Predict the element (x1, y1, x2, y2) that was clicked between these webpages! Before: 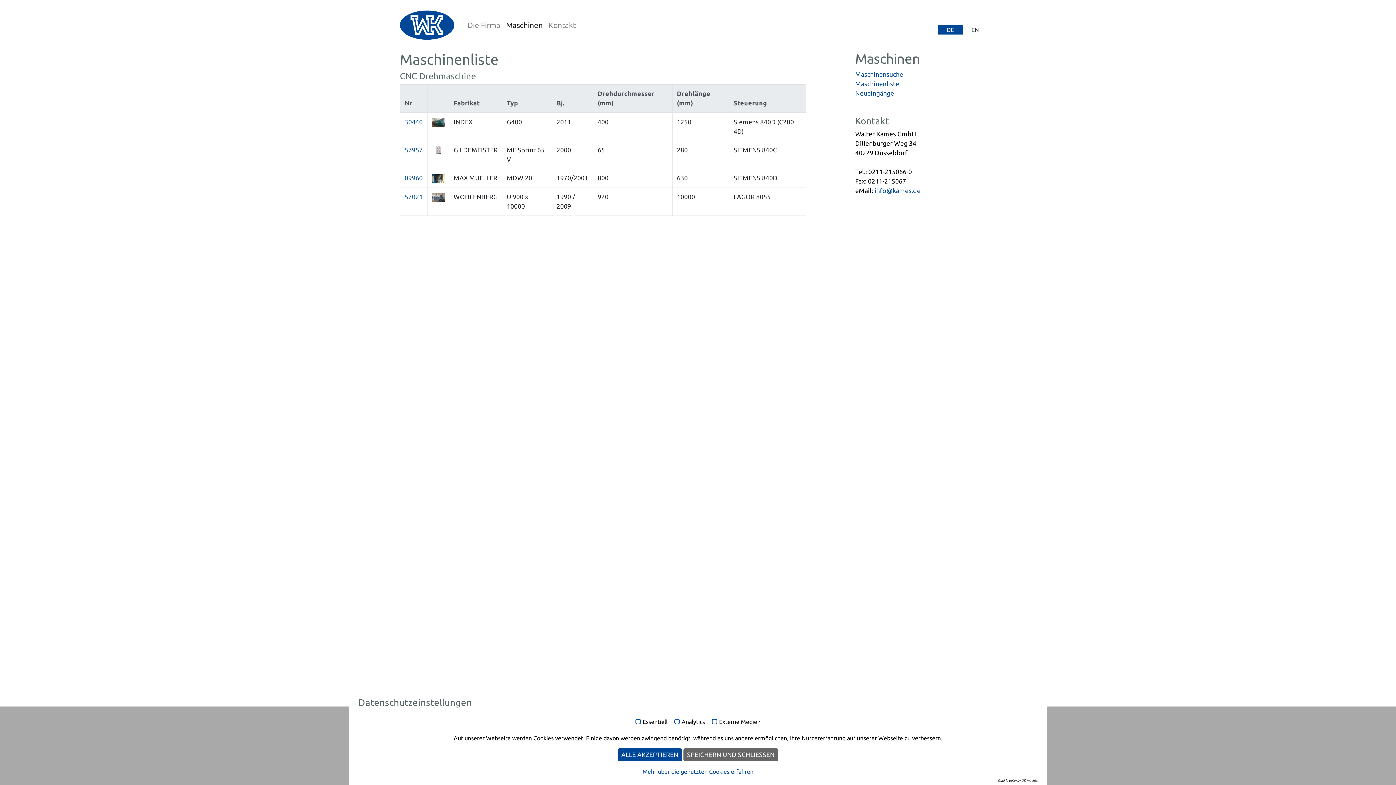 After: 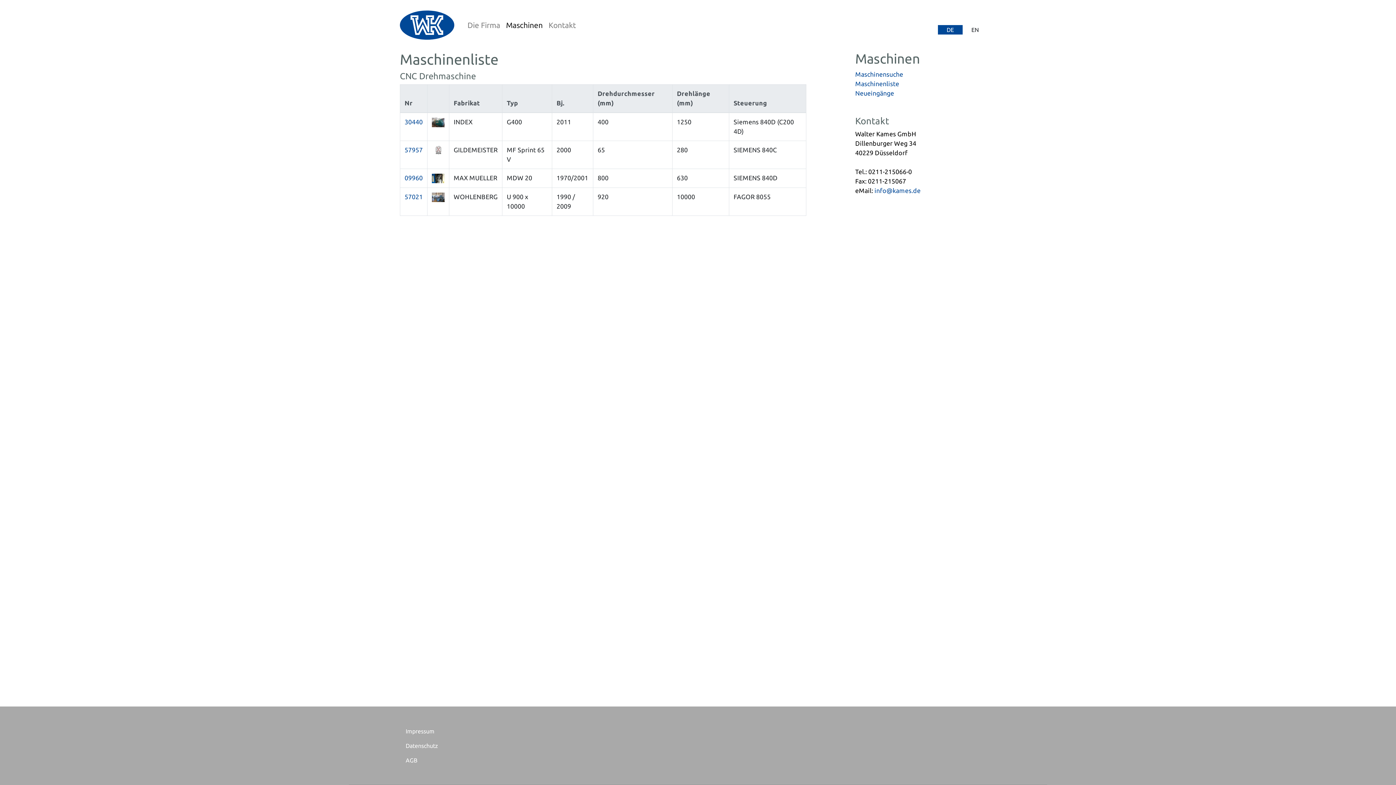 Action: label: ALLE AKZEPTIEREN bbox: (617, 748, 682, 761)